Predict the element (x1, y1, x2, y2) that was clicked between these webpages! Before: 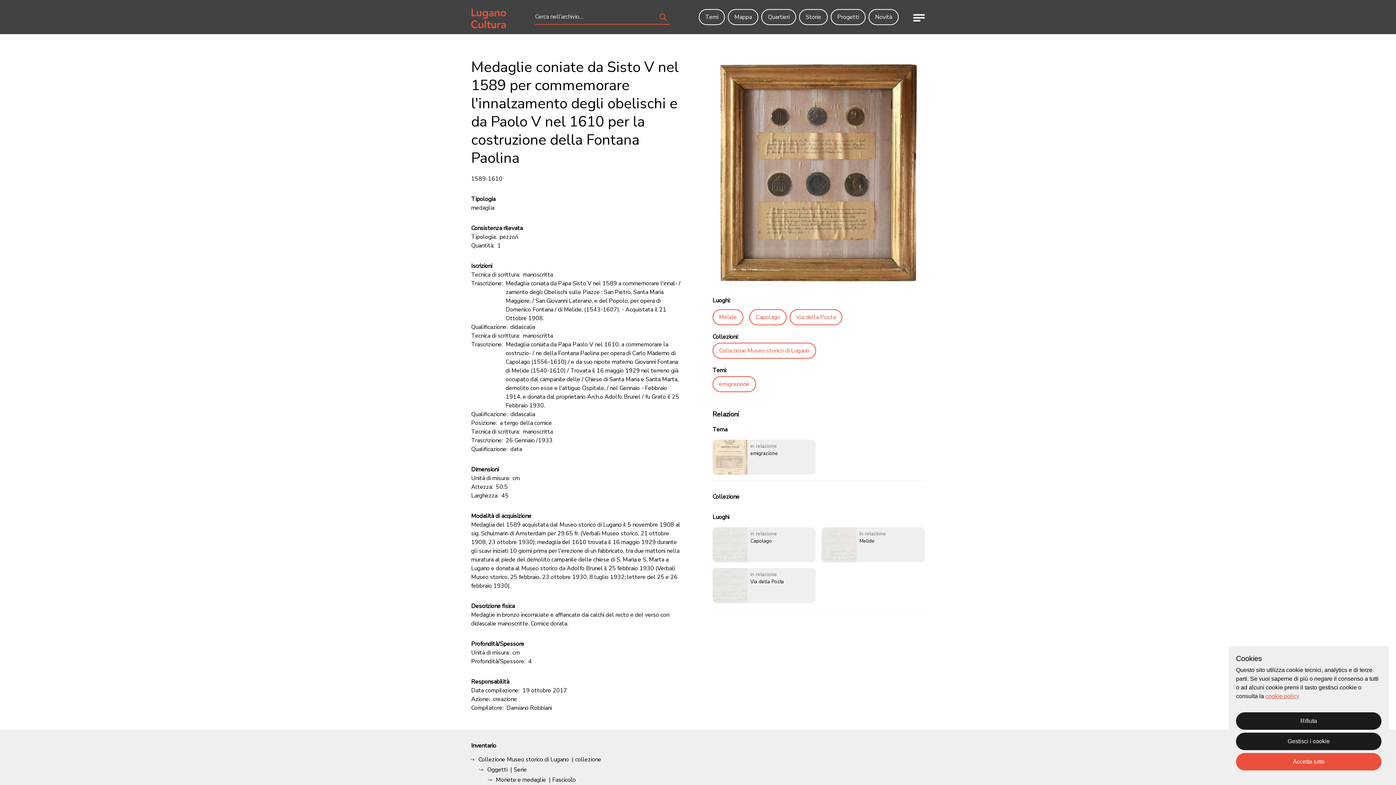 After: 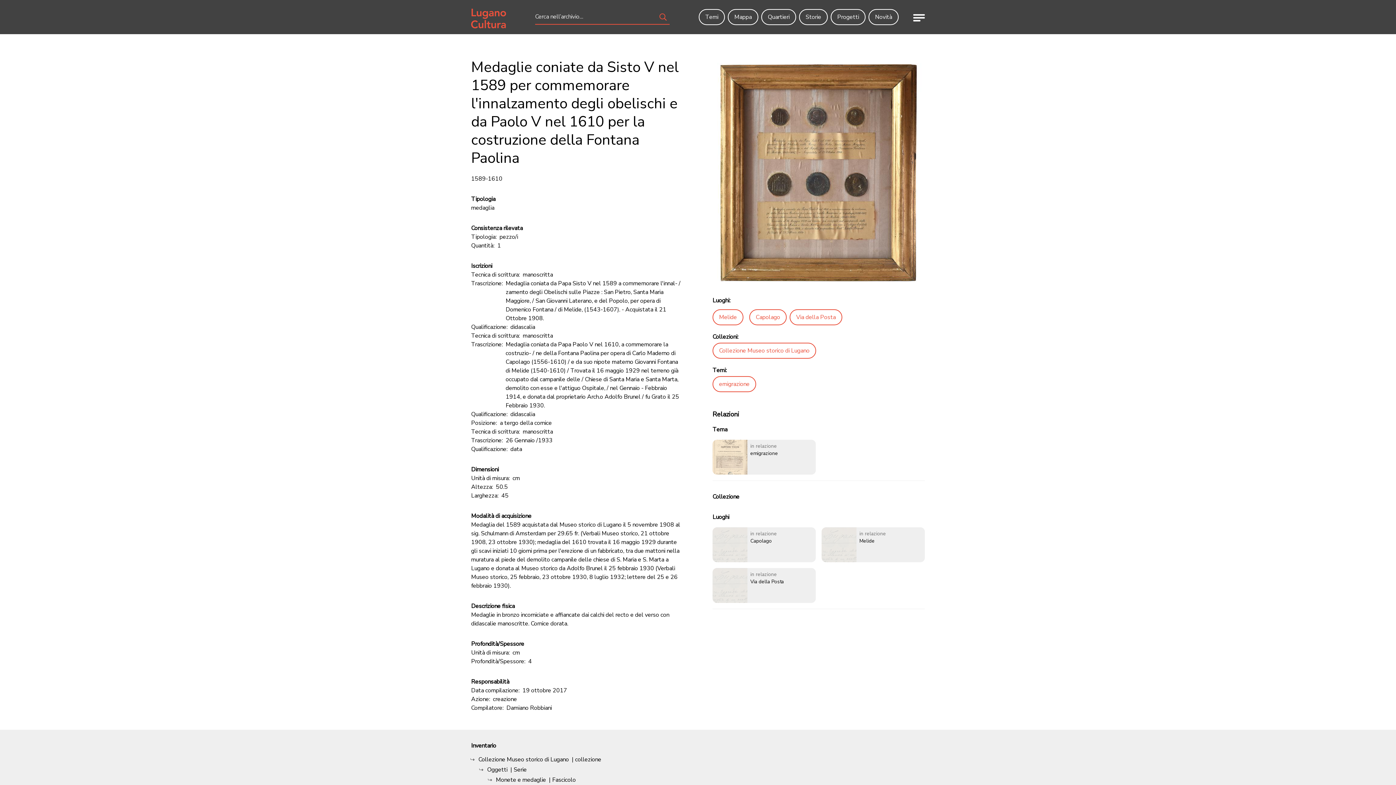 Action: label: Accetta tutto bbox: (1236, 753, 1381, 770)